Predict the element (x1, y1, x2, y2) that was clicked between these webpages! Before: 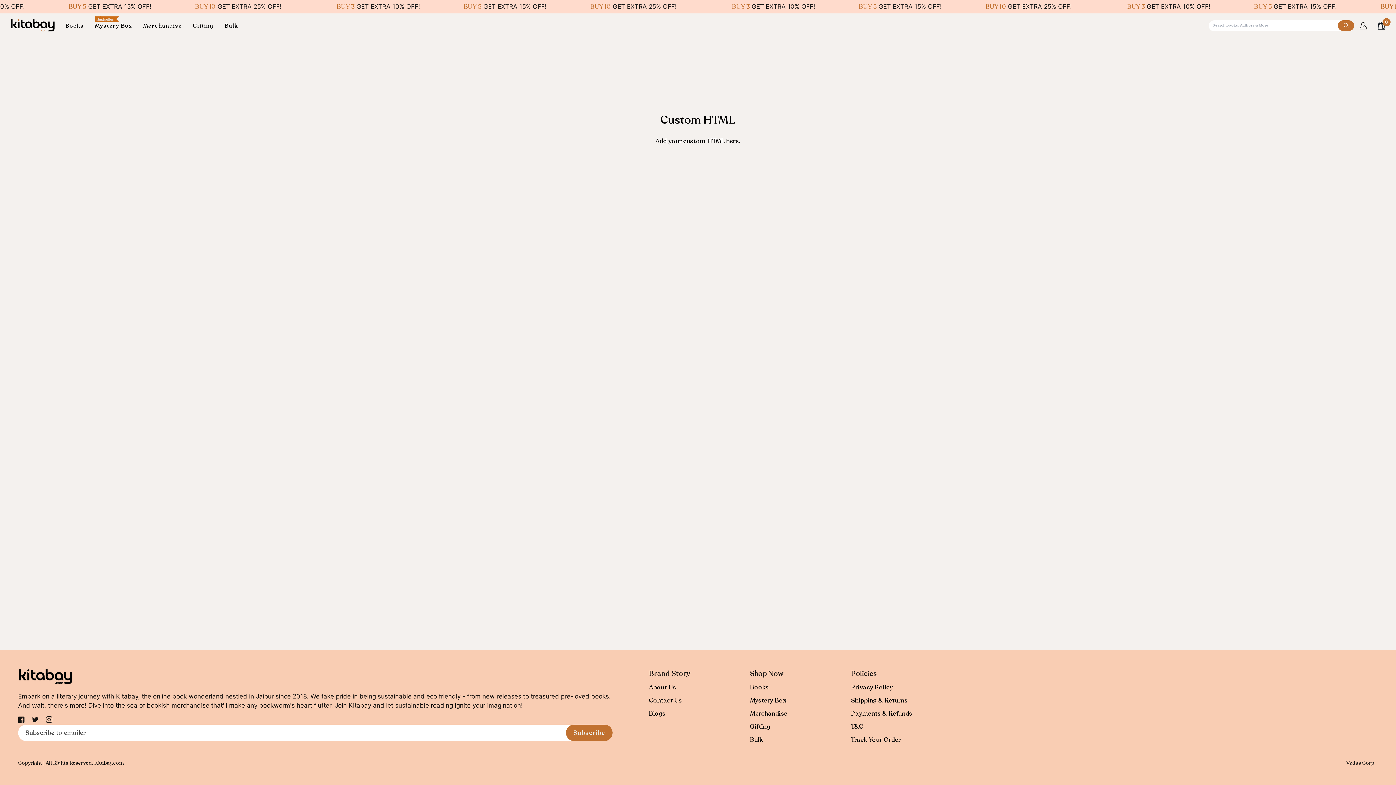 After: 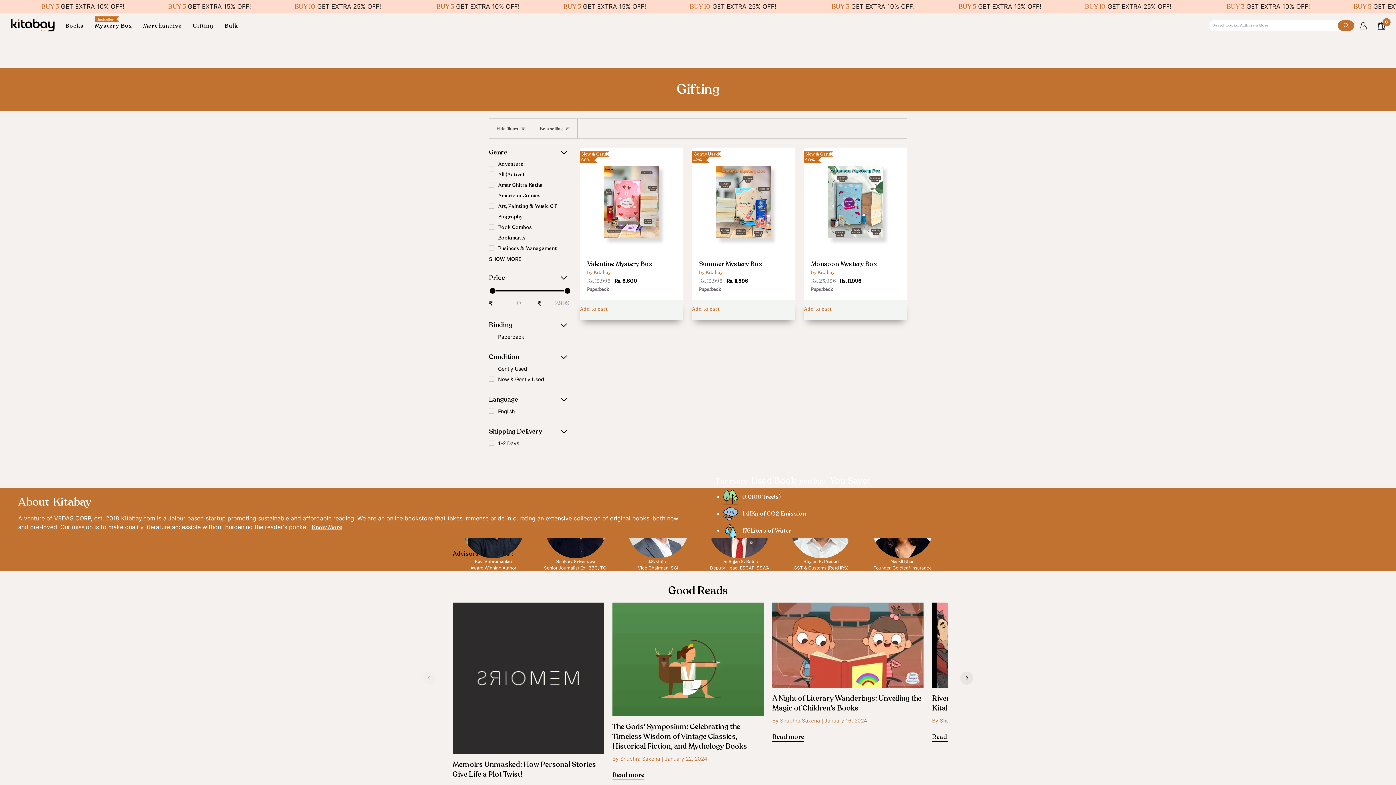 Action: label: Gifting bbox: (187, 13, 219, 37)